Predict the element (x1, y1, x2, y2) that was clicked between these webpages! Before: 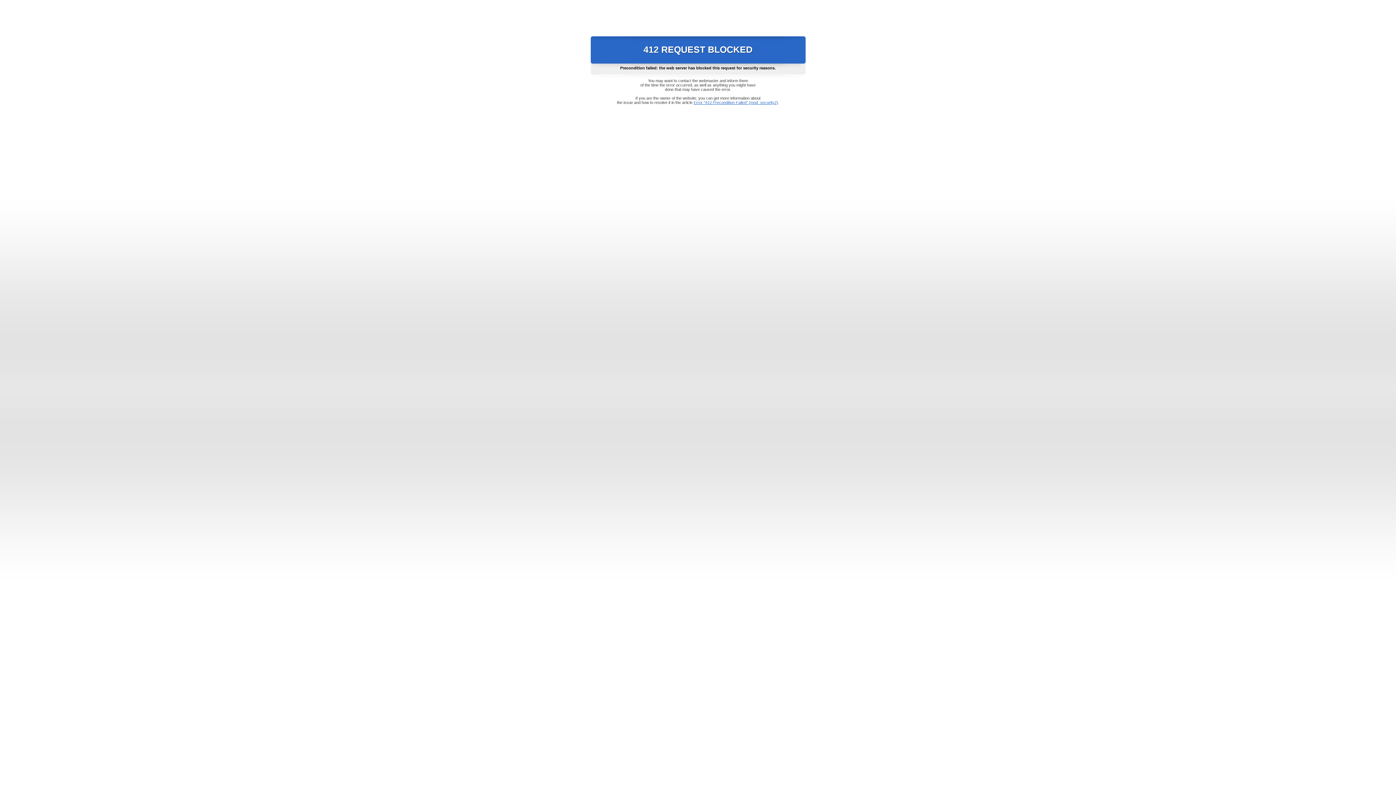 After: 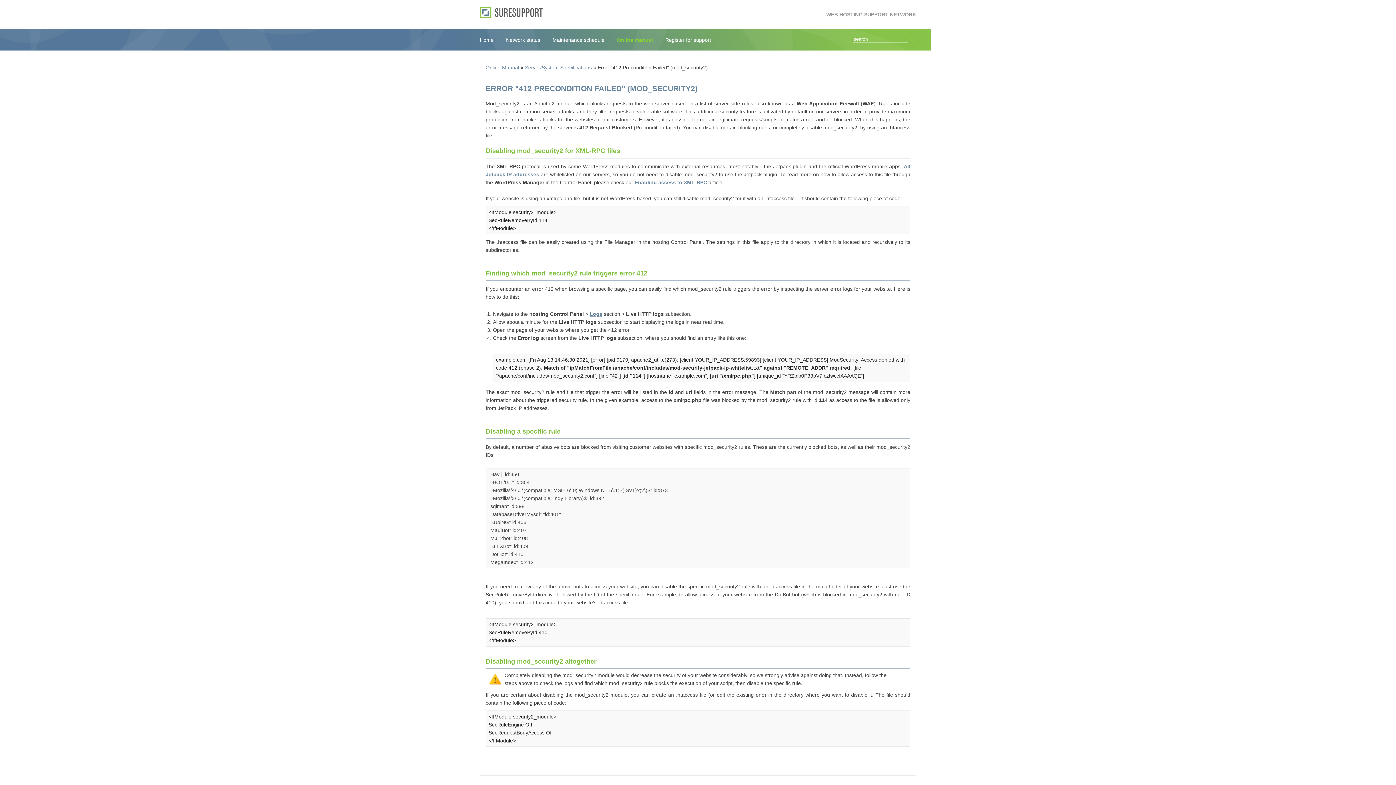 Action: bbox: (693, 100, 778, 104) label: Error "412 Precondition Failed" (mod_security2)